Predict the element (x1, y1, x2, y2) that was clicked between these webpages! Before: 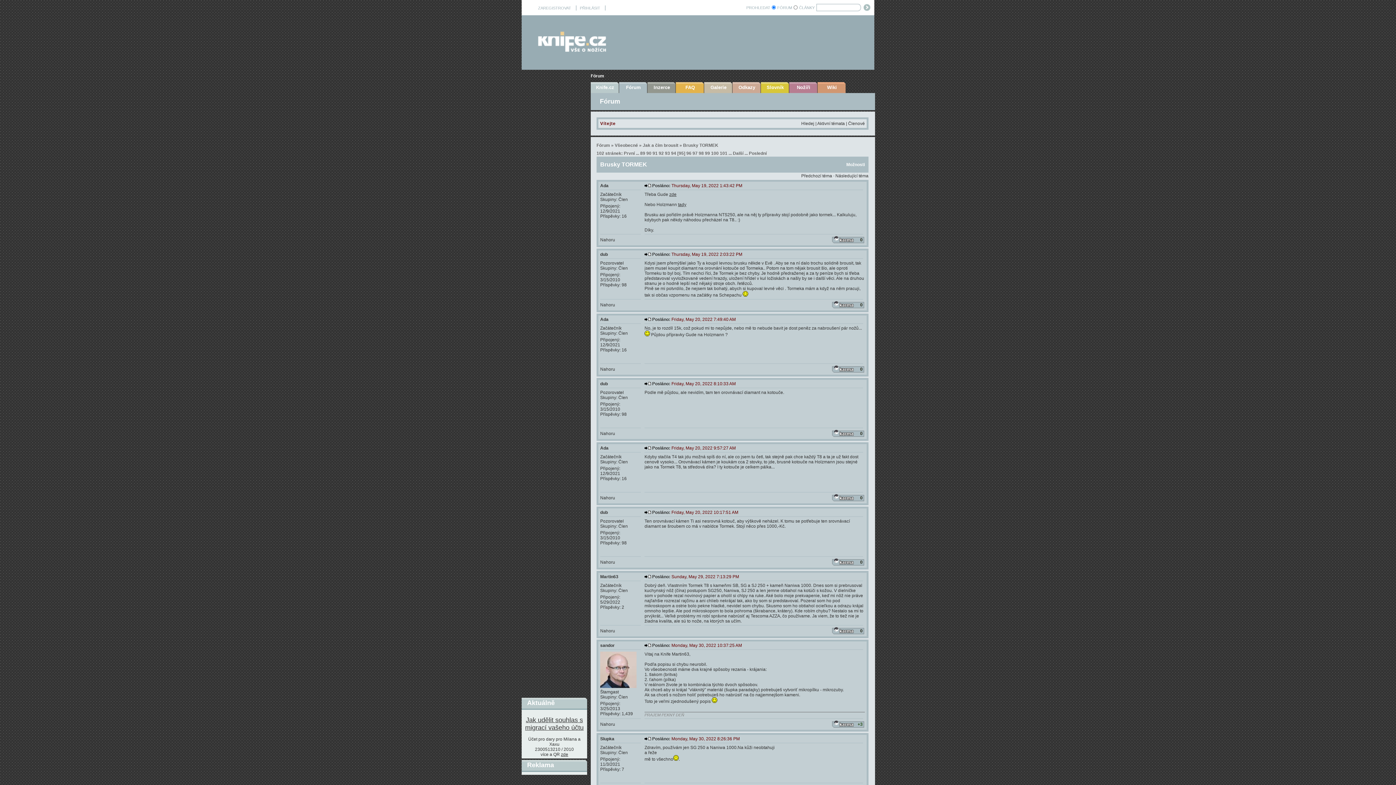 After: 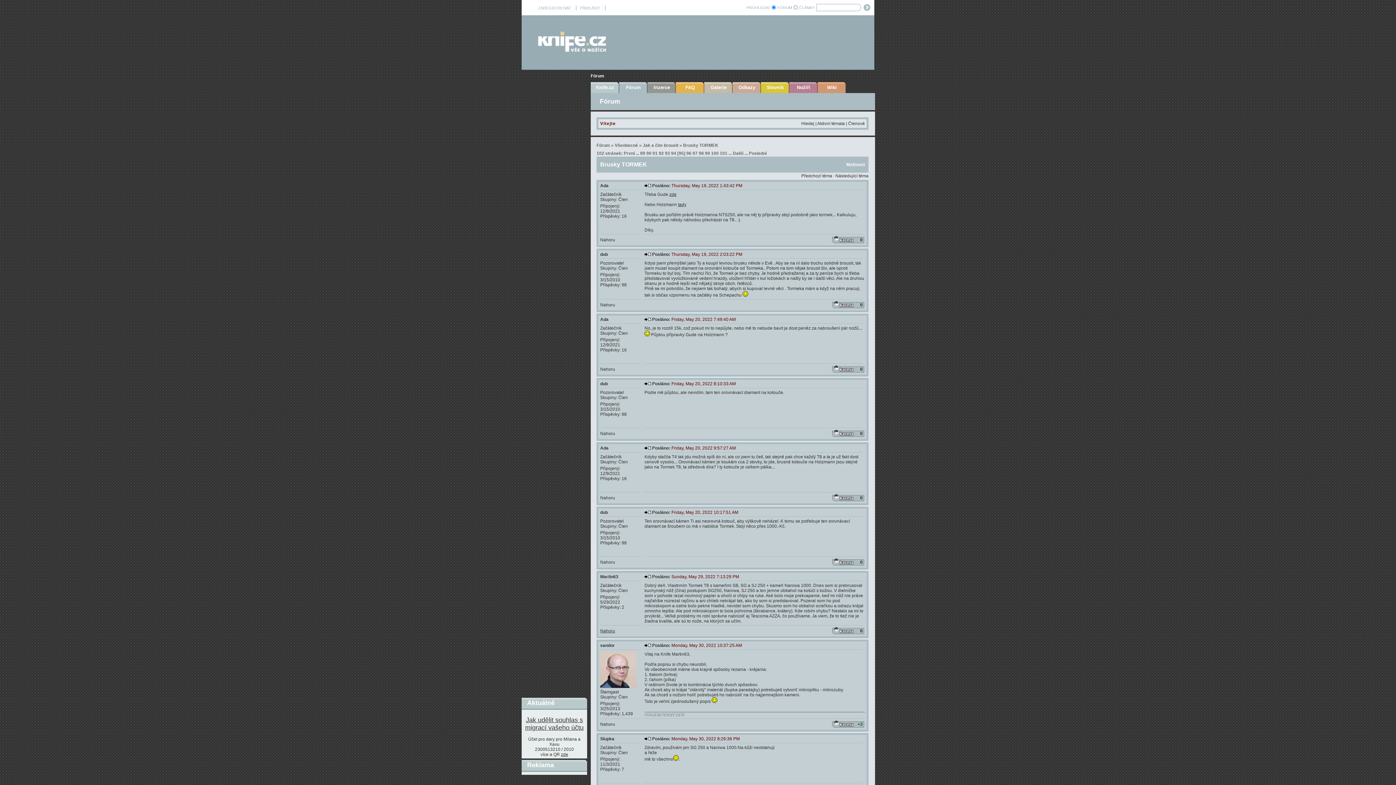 Action: bbox: (600, 628, 615, 633) label: Nahoru